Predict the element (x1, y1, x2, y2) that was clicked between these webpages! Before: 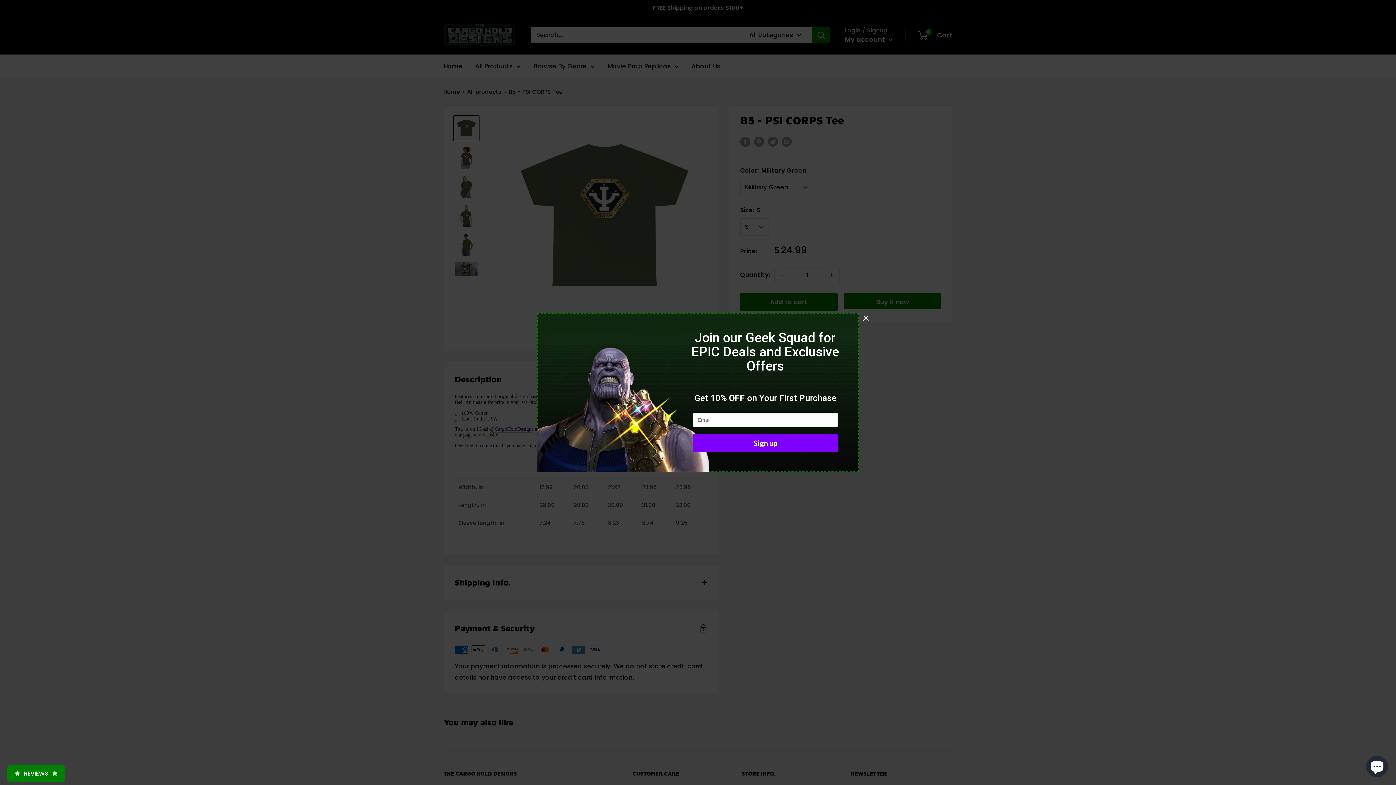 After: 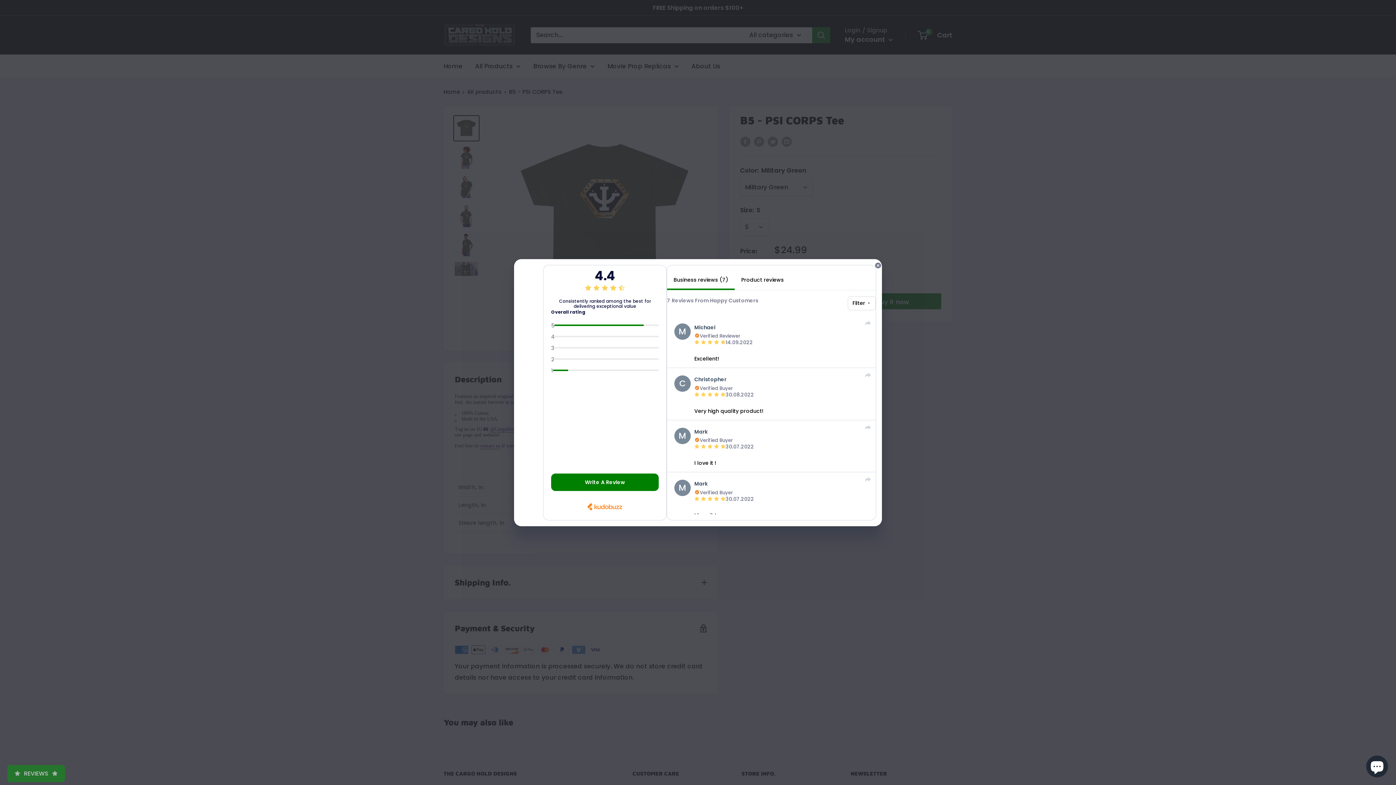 Action: label:   REVIEWS   bbox: (7, 765, 65, 782)